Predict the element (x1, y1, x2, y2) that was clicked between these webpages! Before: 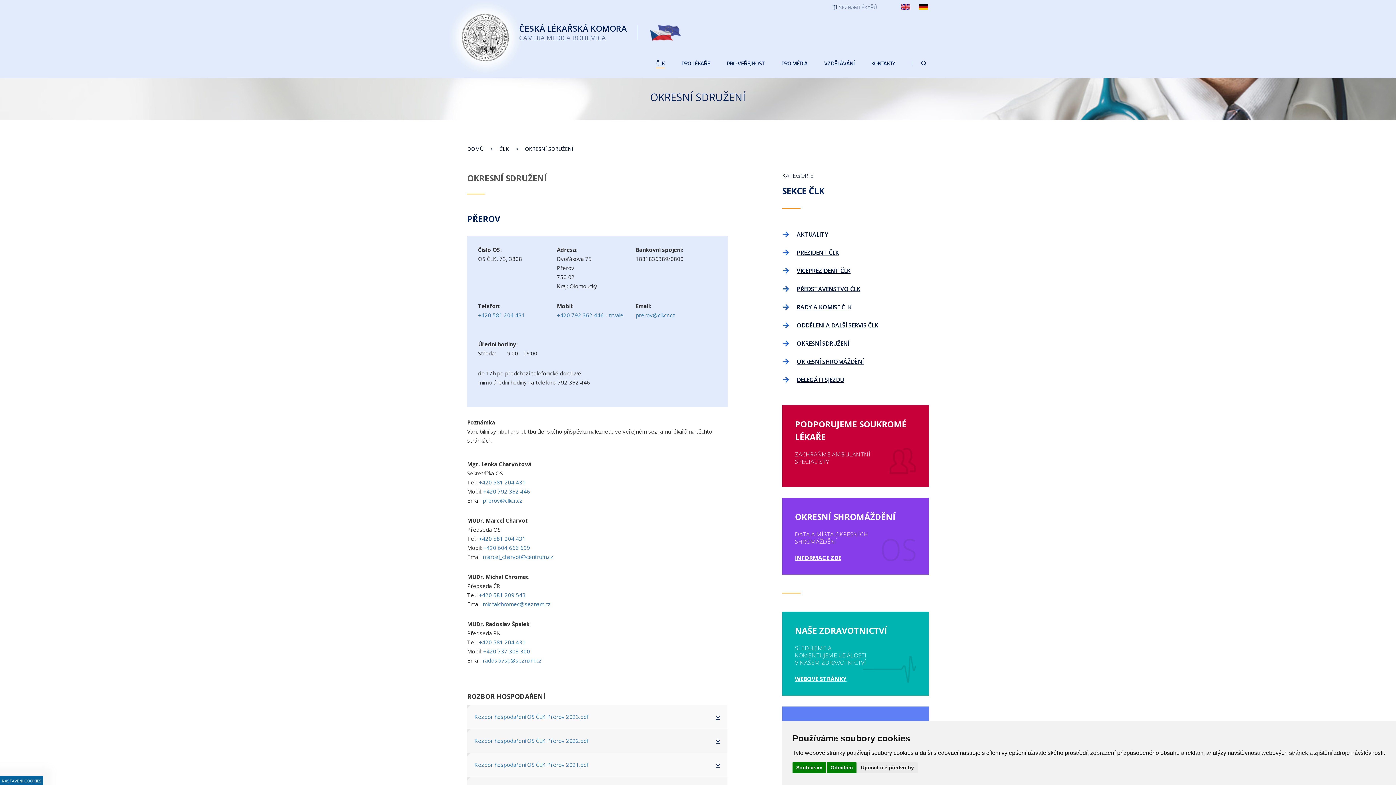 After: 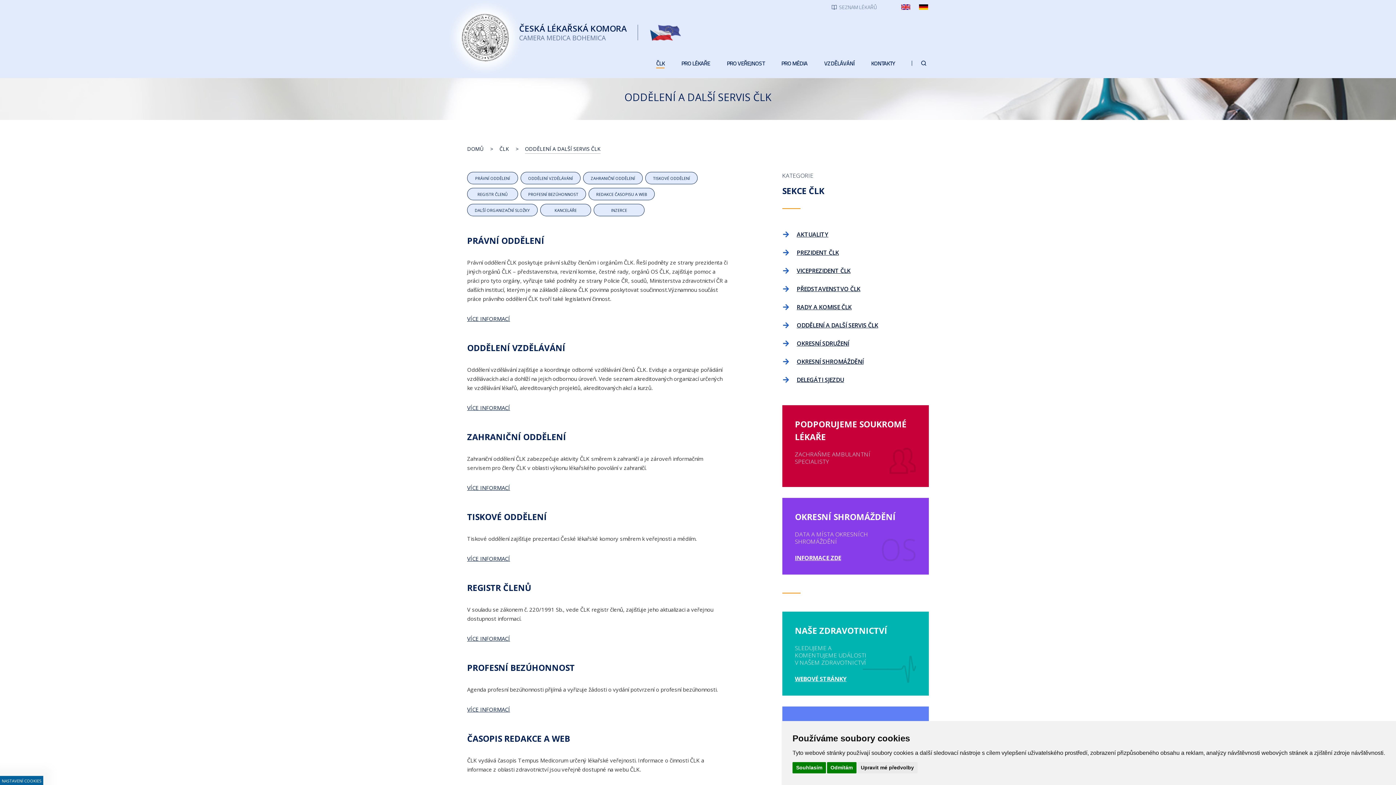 Action: bbox: (782, 318, 929, 332) label: ODDĚLENÍ A DALŠÍ SERVIS ČLK